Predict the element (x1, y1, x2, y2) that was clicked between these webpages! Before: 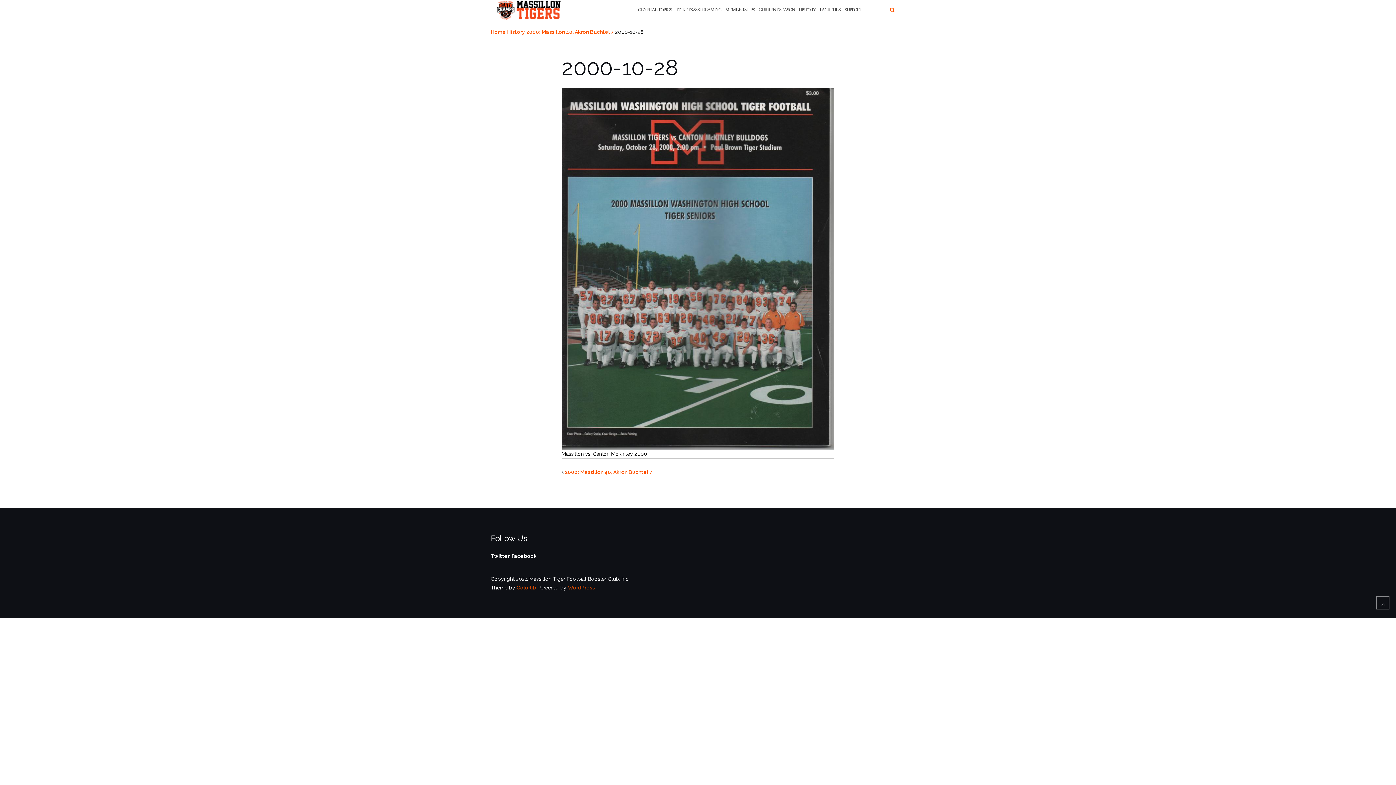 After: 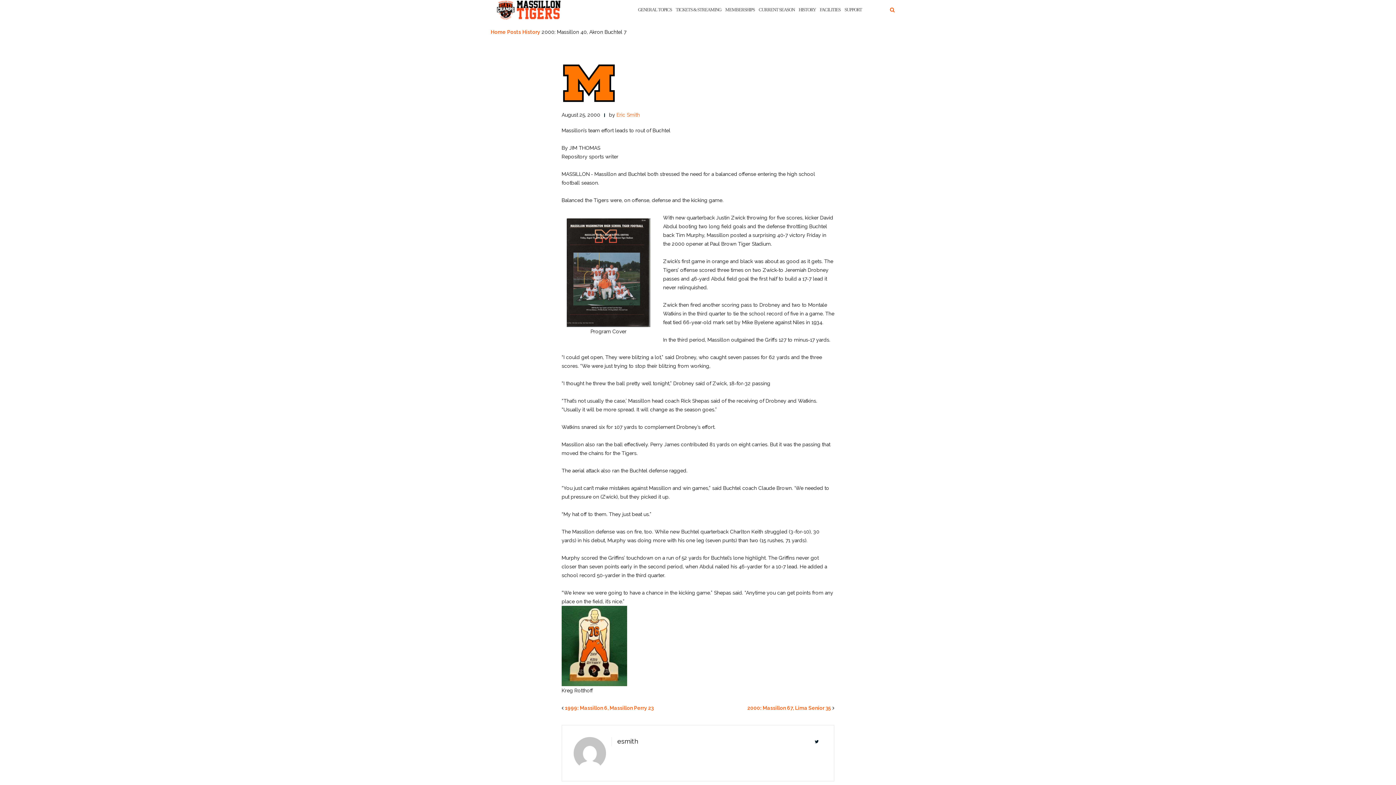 Action: label: 2000: Massillon 40, Akron Buchtel 7 bbox: (526, 29, 613, 34)